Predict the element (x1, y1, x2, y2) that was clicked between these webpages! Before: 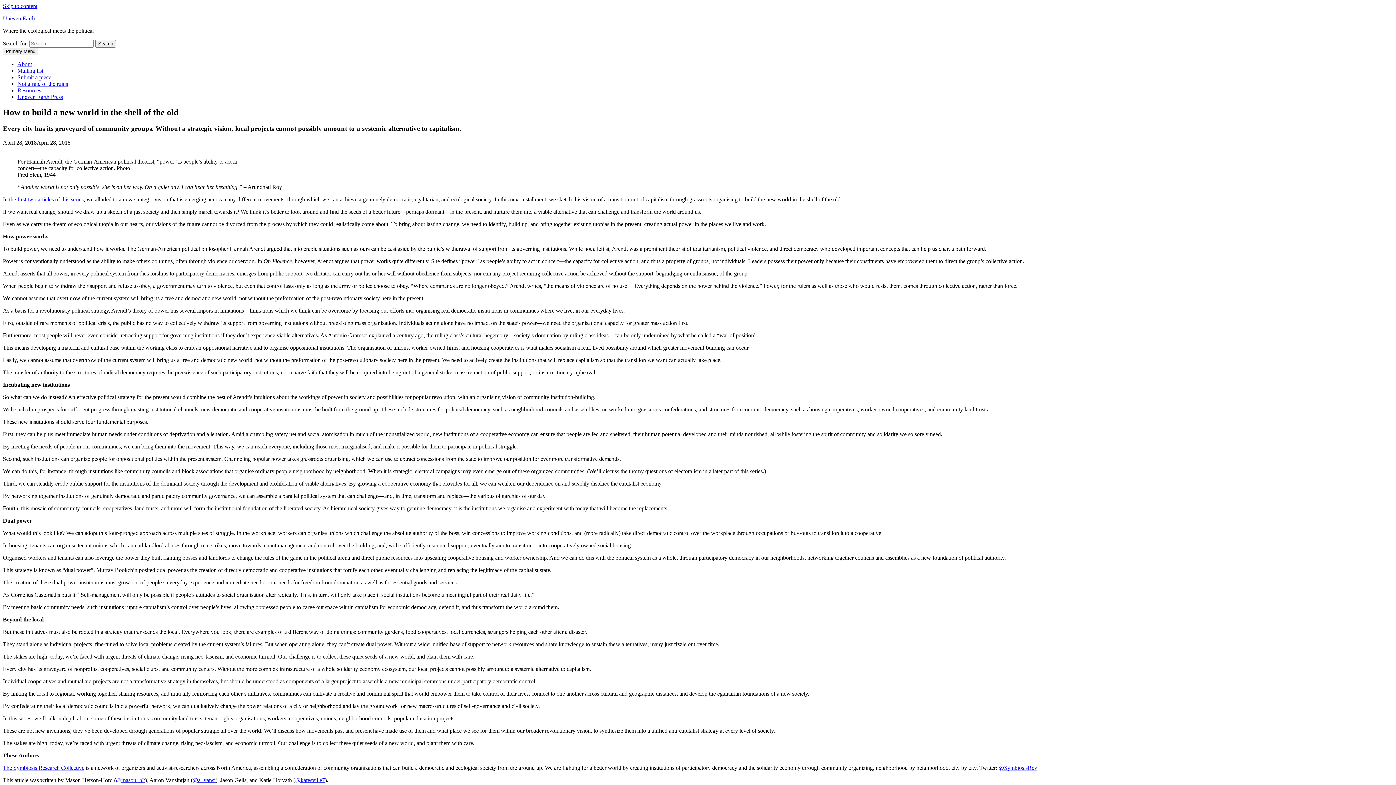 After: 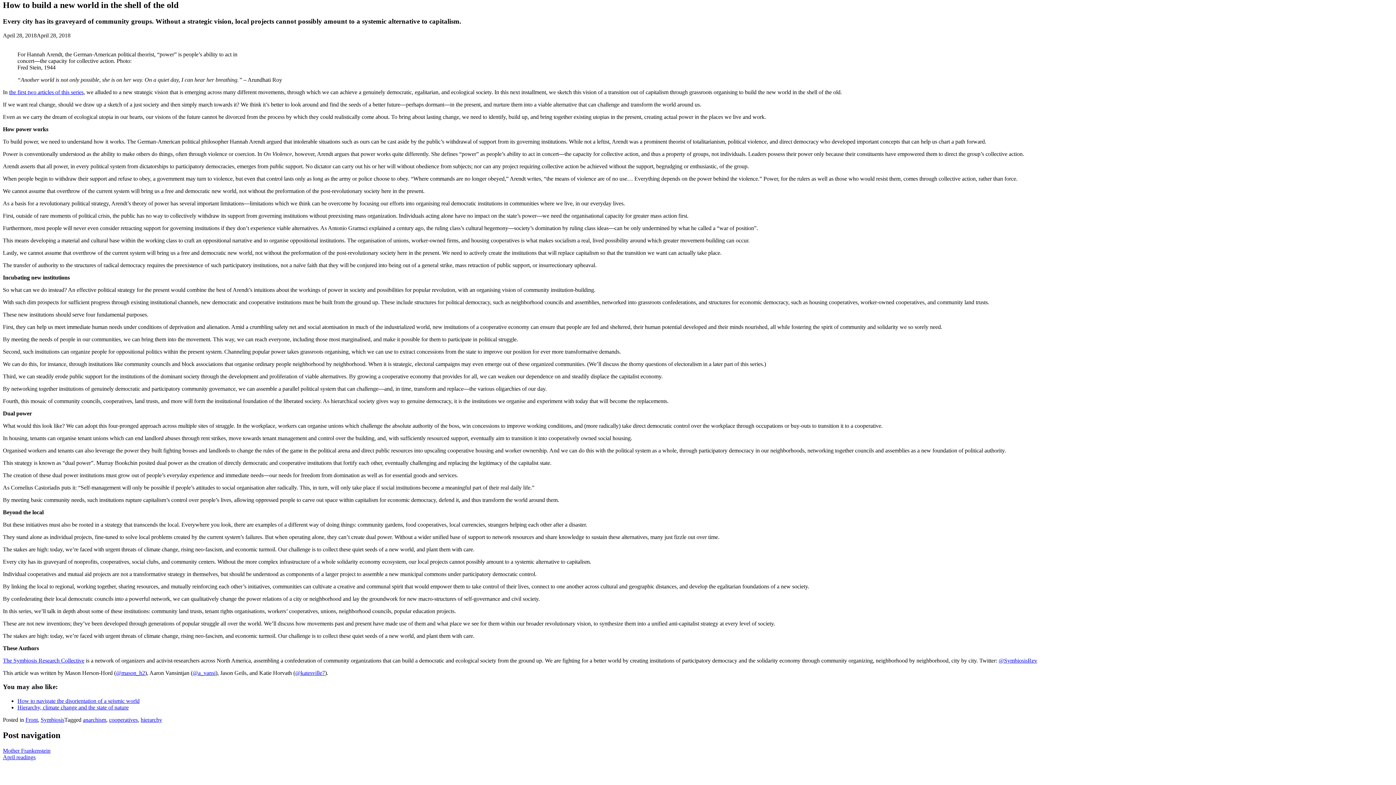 Action: bbox: (2, 2, 37, 9) label: Skip to content